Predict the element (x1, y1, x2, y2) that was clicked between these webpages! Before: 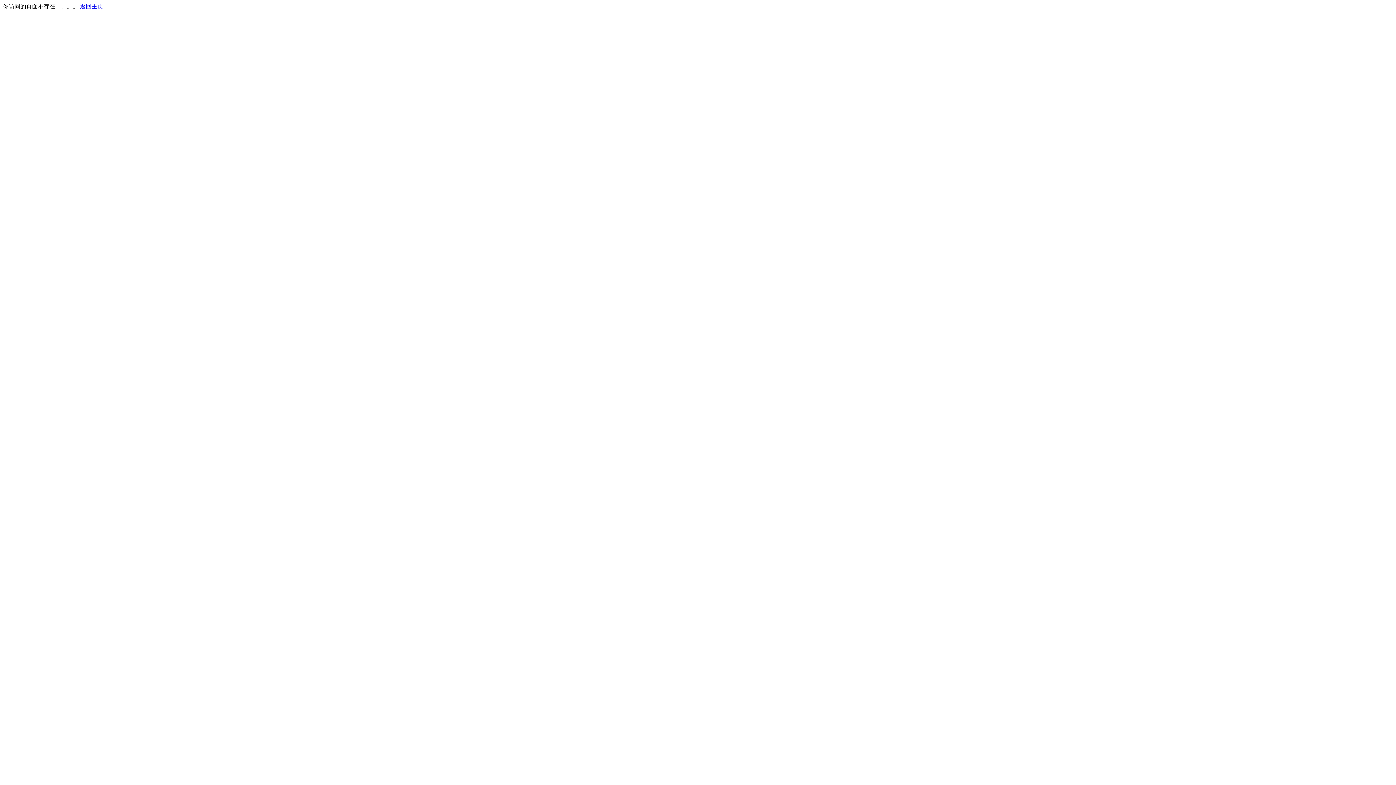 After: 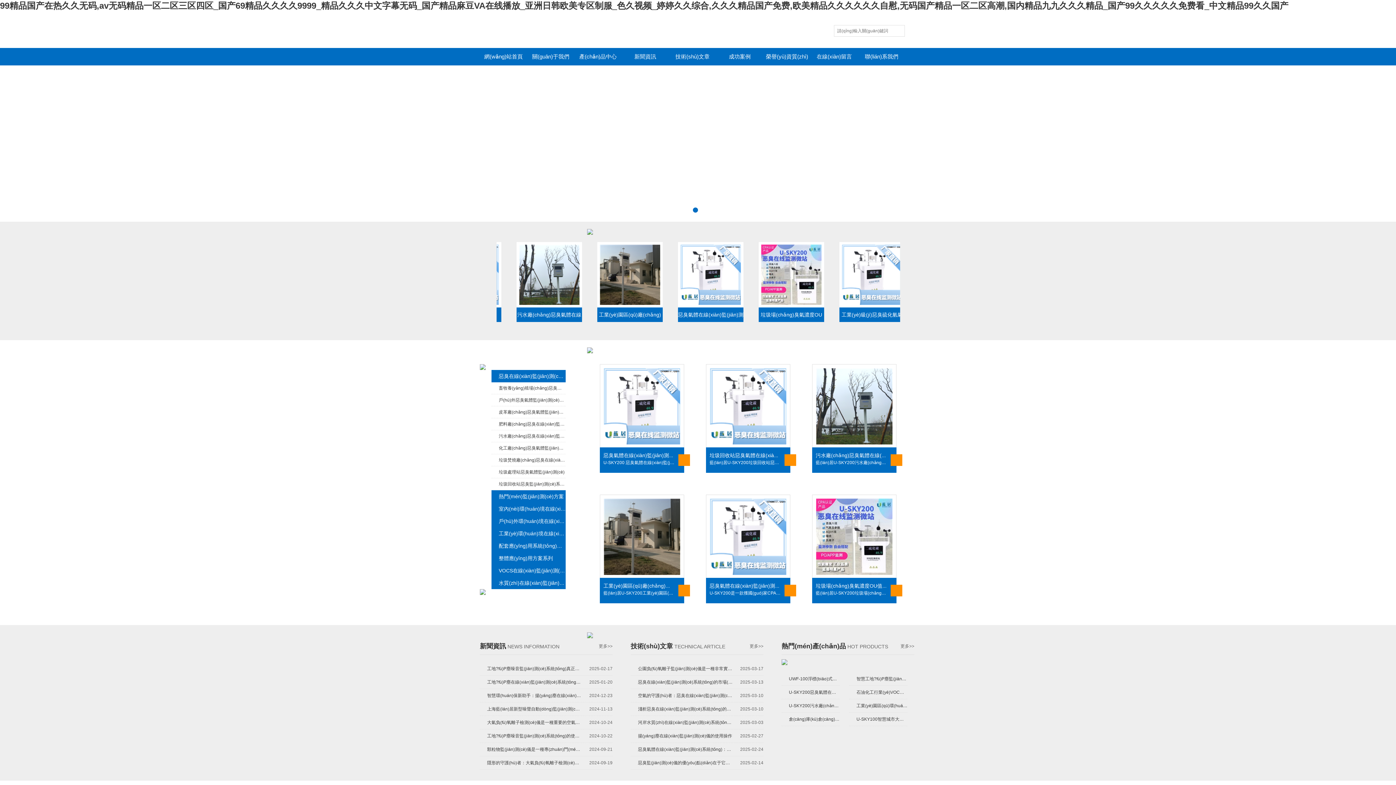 Action: bbox: (80, 3, 103, 9) label: 返回主页